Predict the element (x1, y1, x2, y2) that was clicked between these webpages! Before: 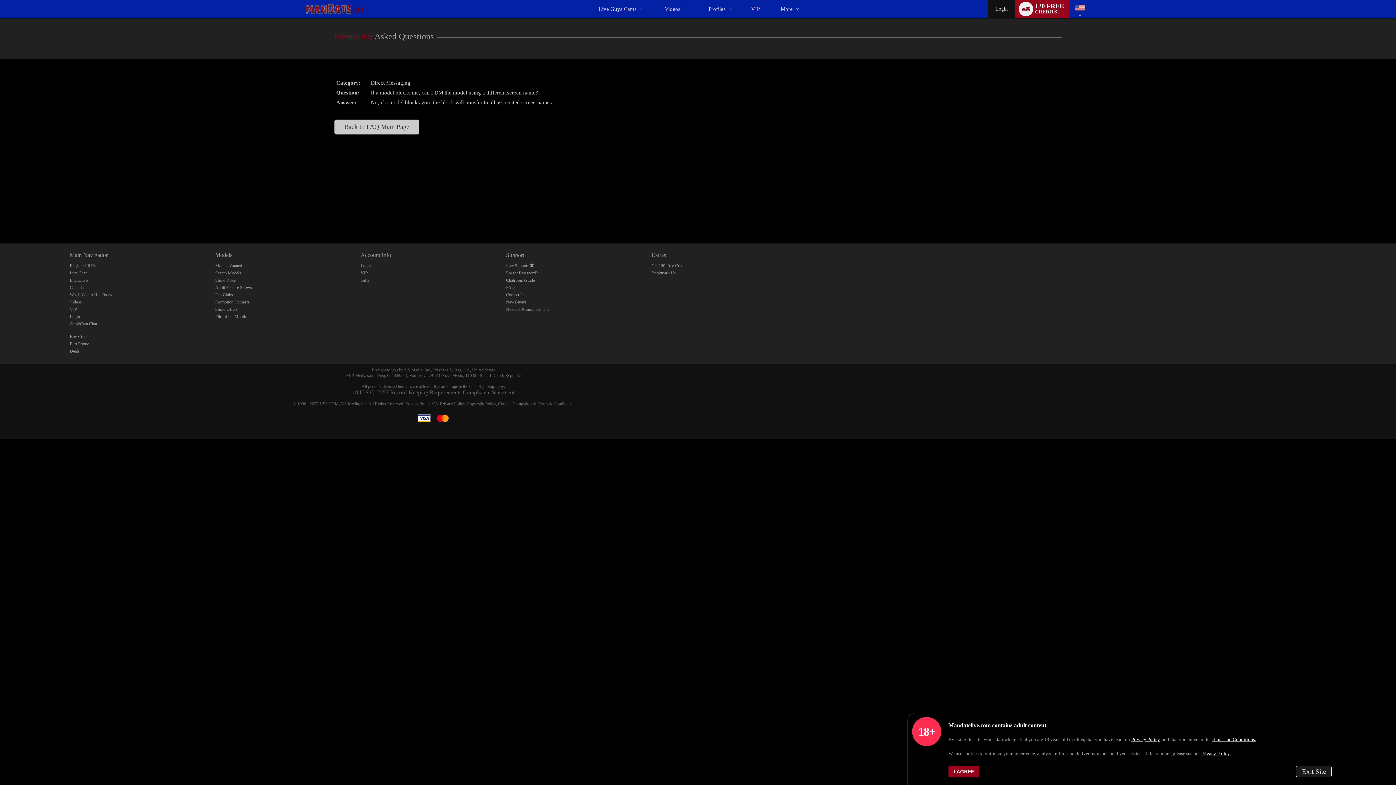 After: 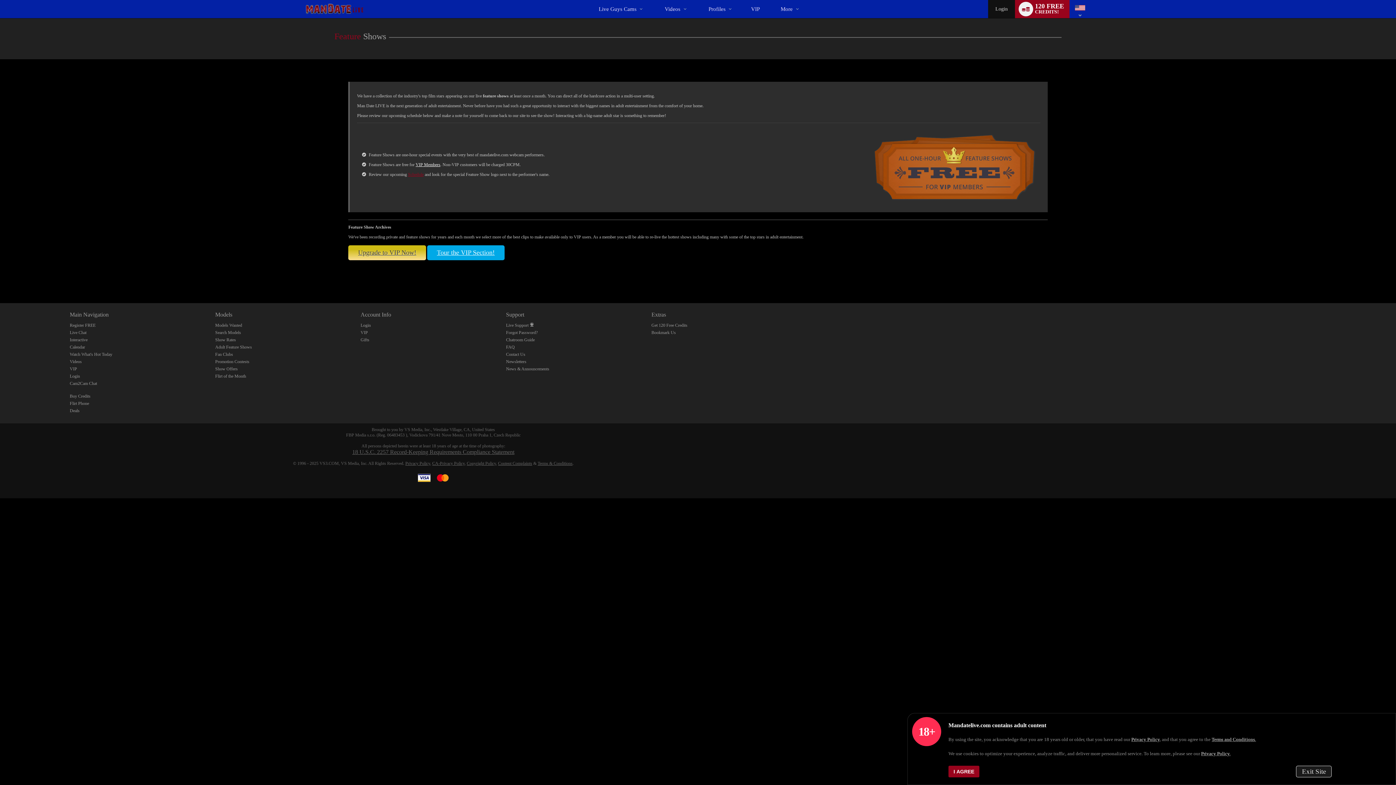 Action: bbox: (215, 285, 252, 290) label: Adult Feature Shows